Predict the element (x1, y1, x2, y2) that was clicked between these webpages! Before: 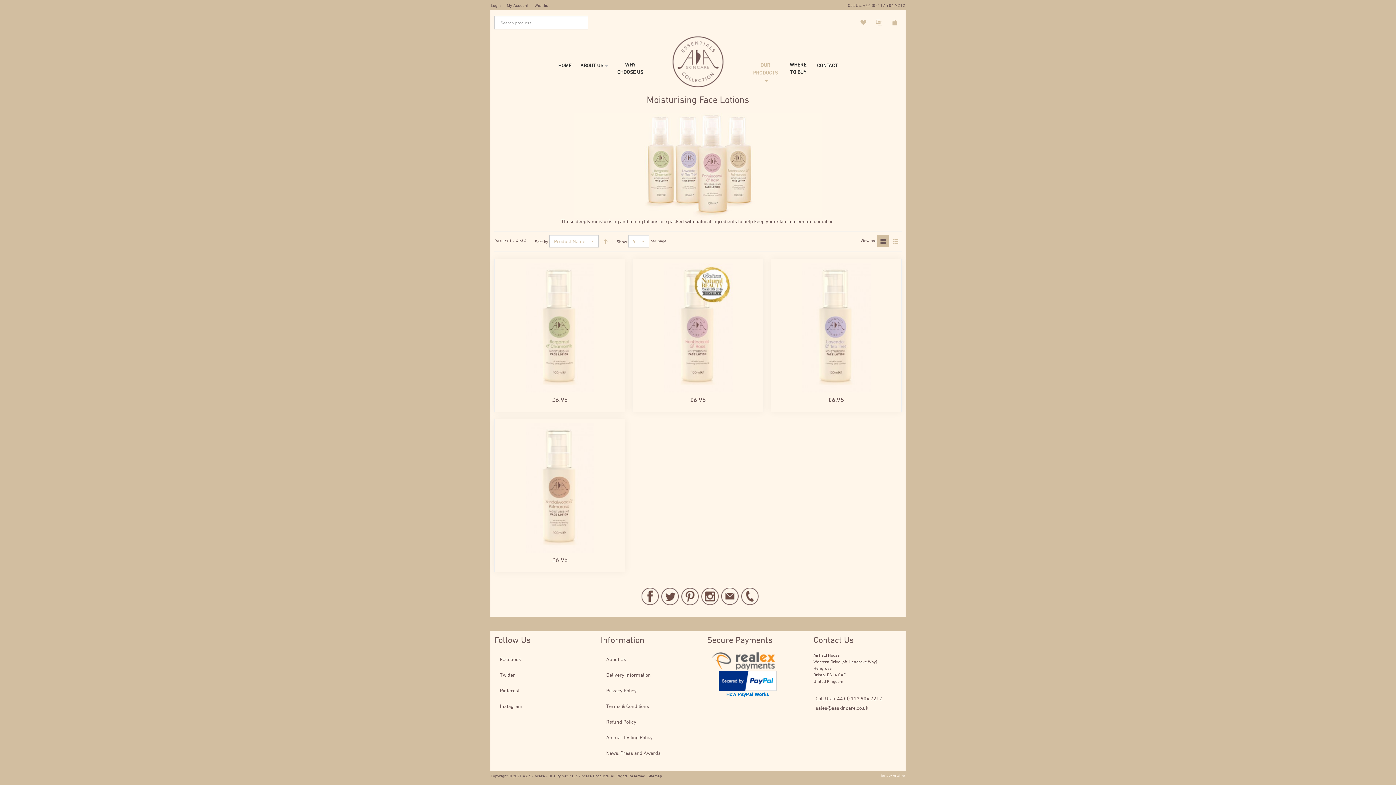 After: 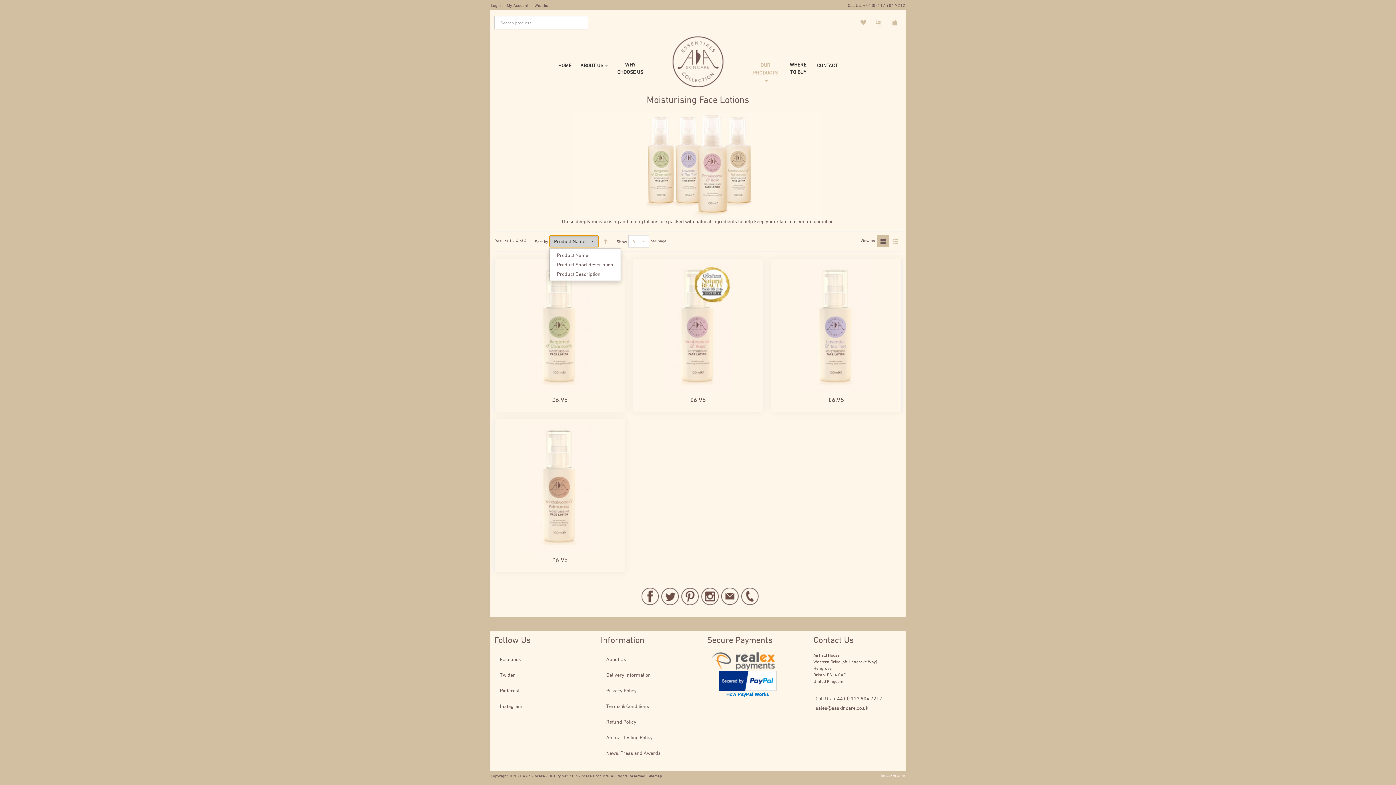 Action: label: Product Name
  bbox: (549, 235, 598, 247)